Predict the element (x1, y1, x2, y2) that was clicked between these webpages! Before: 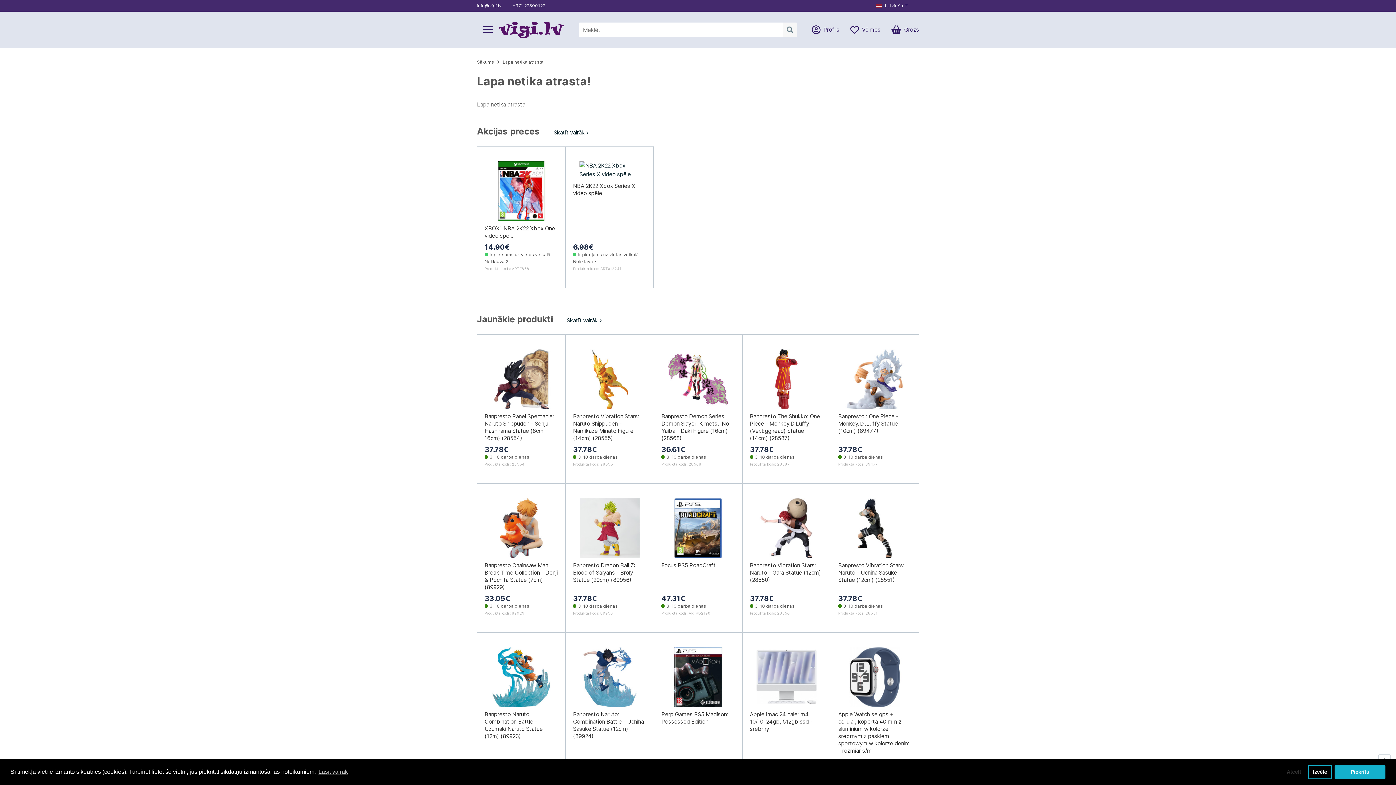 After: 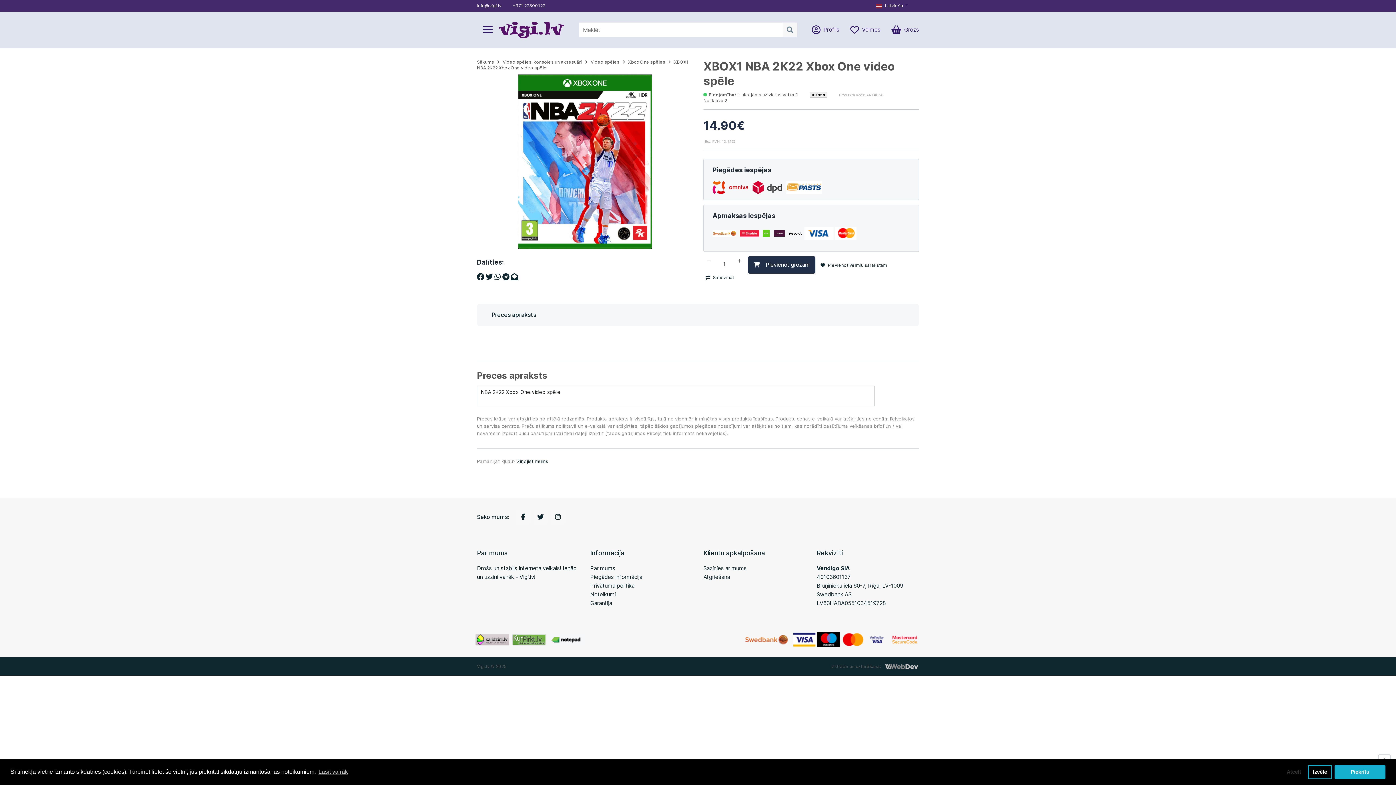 Action: bbox: (484, 161, 558, 221)